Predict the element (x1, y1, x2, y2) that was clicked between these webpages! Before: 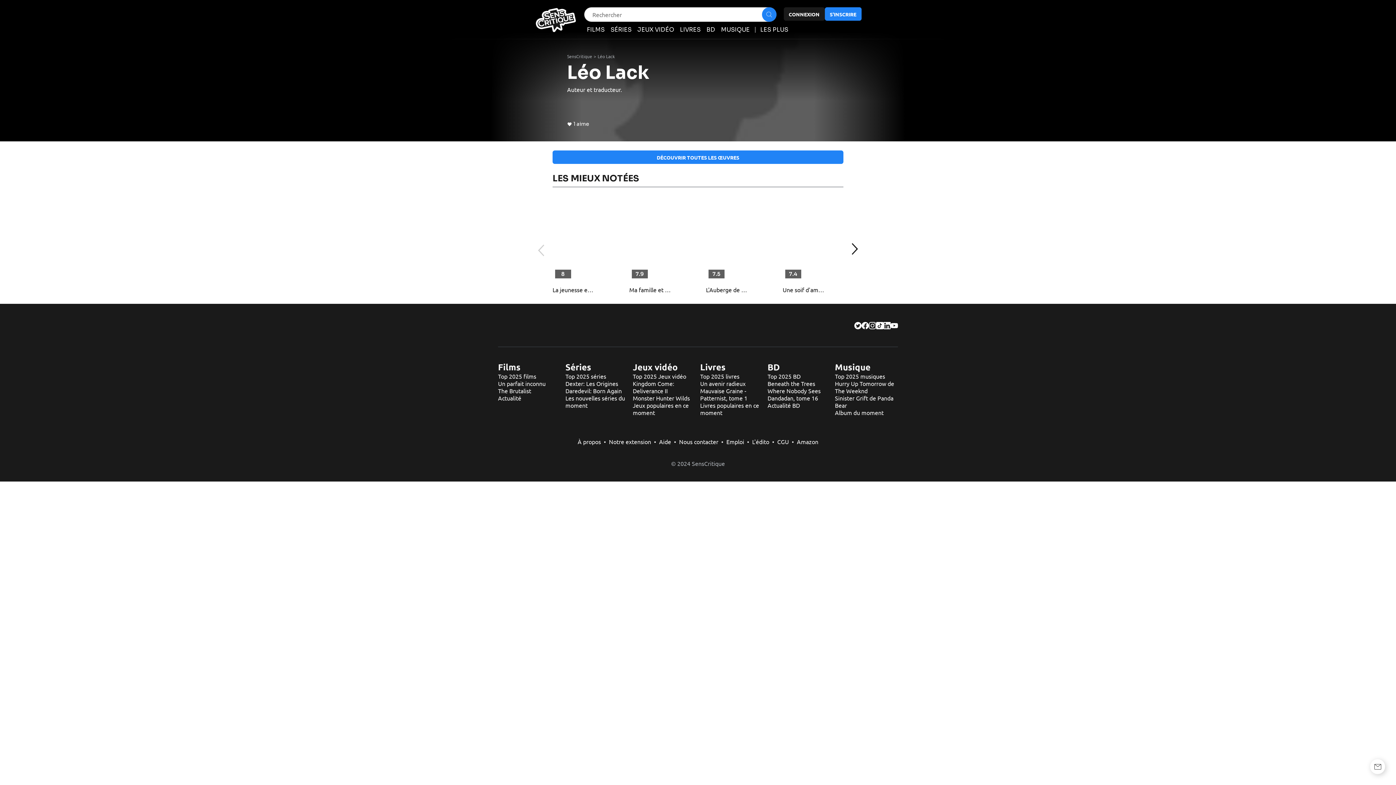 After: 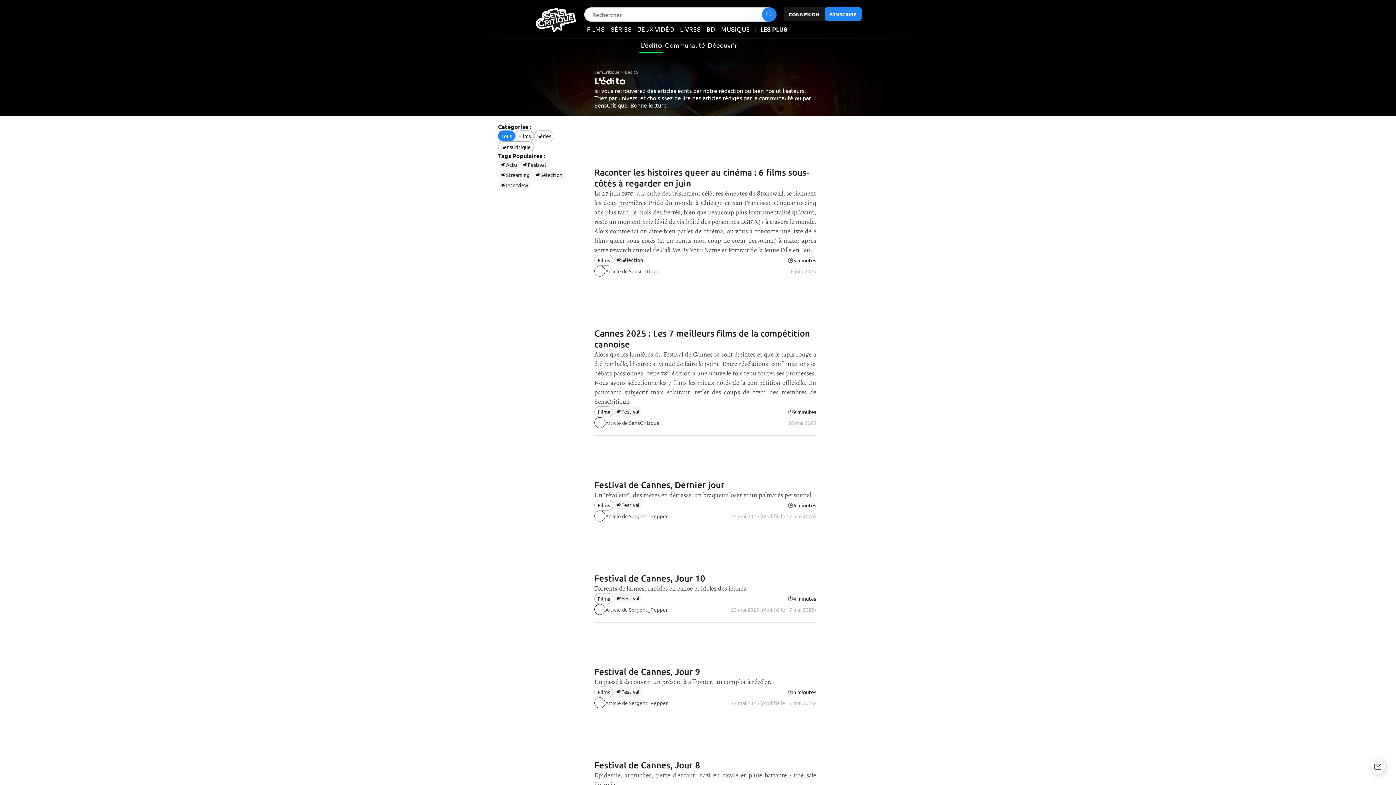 Action: bbox: (752, 438, 769, 445) label: L'édito